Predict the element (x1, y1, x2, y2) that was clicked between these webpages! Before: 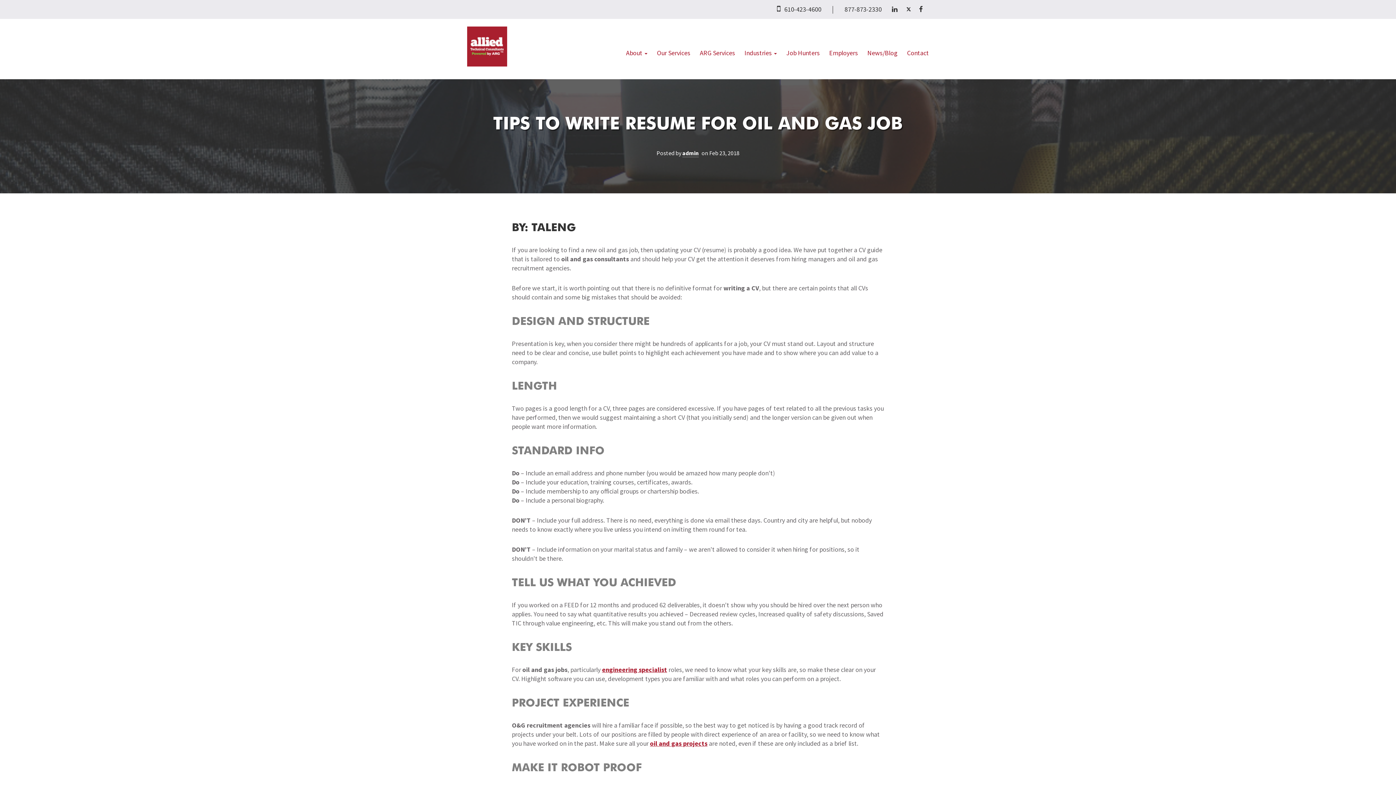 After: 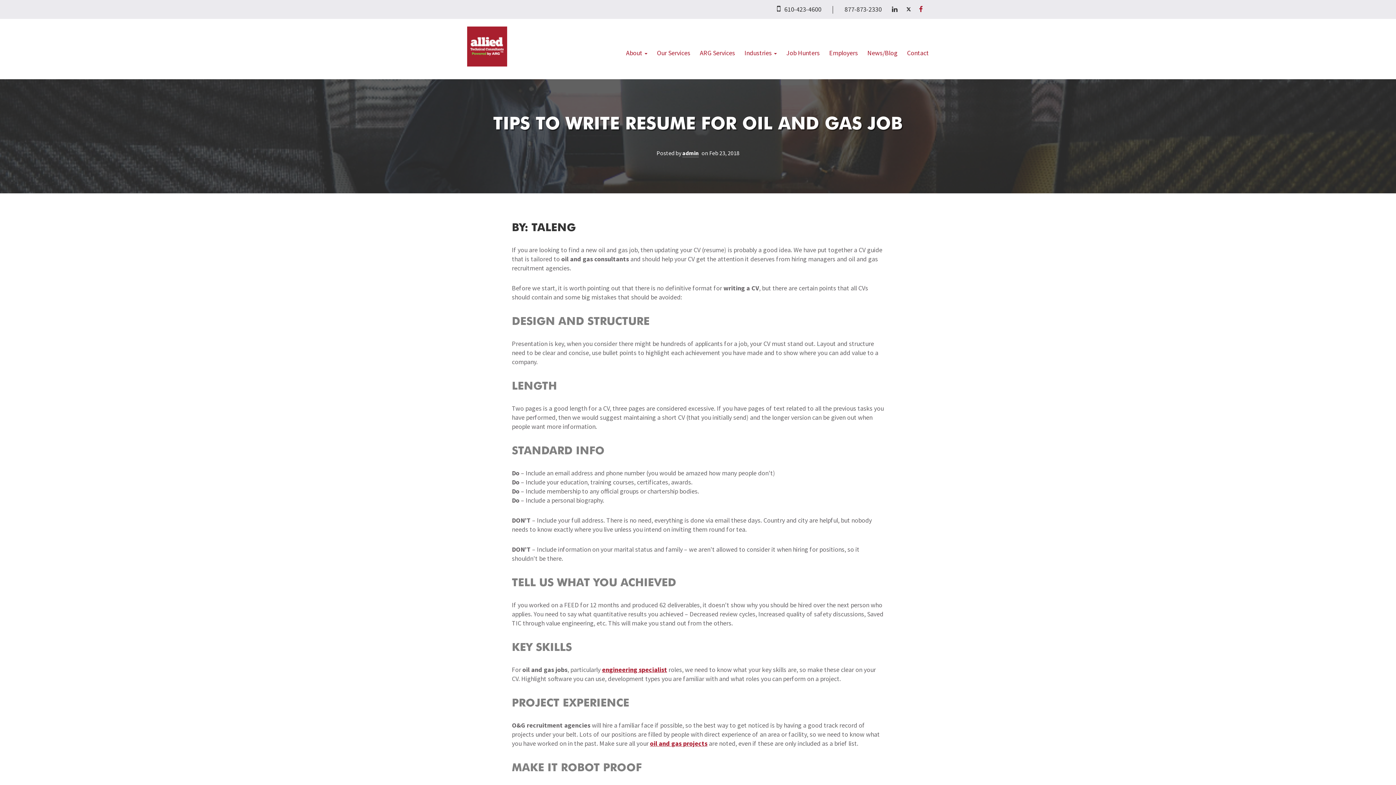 Action: bbox: (915, 0, 926, 18)